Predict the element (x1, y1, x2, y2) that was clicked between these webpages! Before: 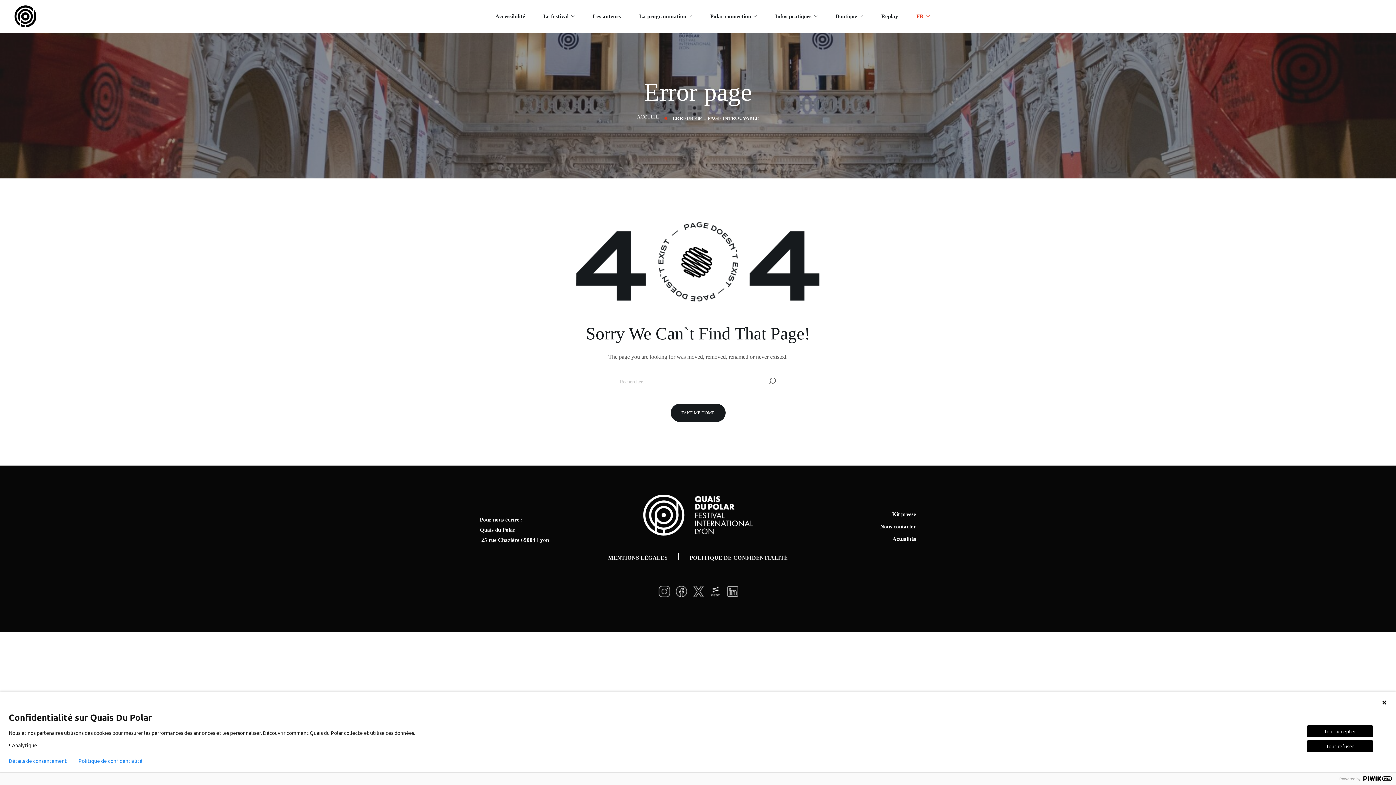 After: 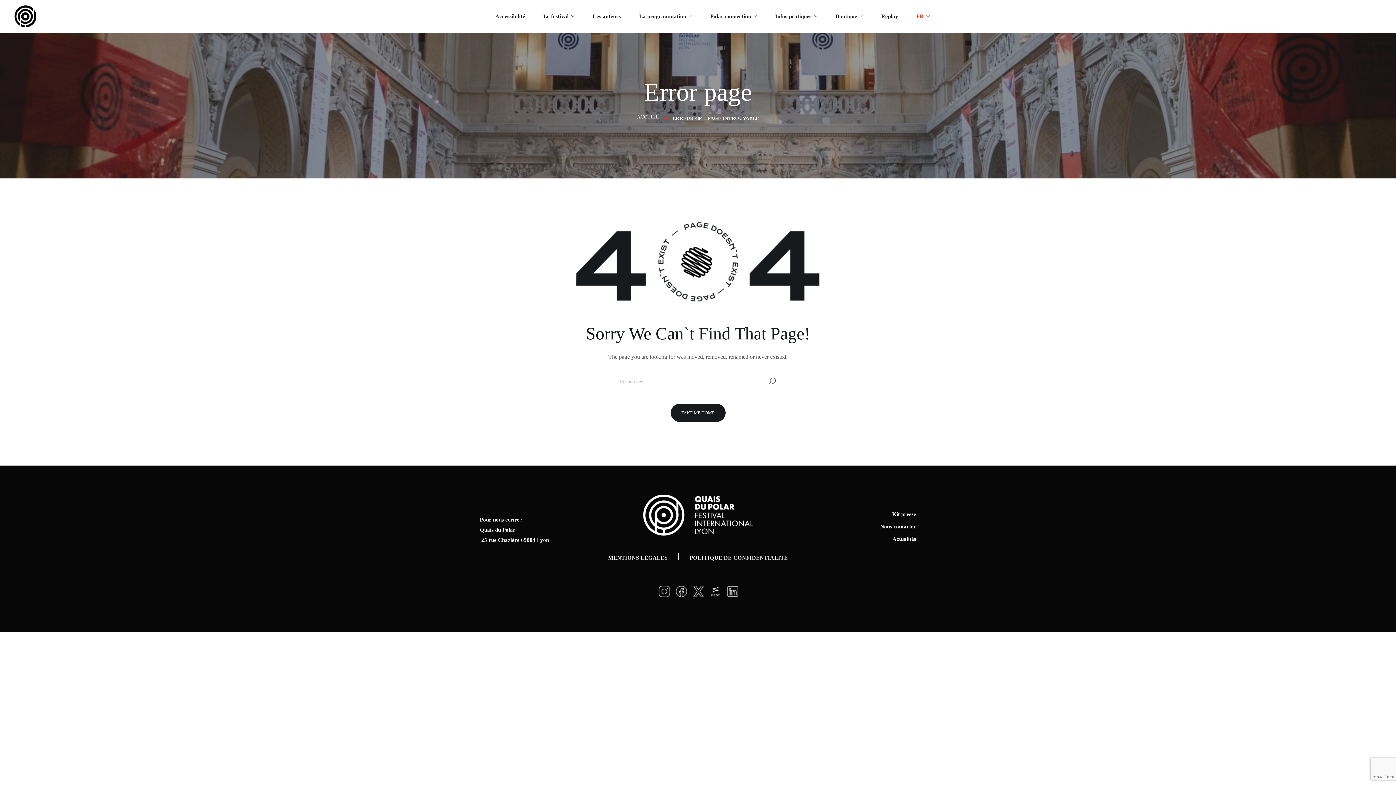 Action: bbox: (1307, 740, 1373, 752) label: Tout refuser